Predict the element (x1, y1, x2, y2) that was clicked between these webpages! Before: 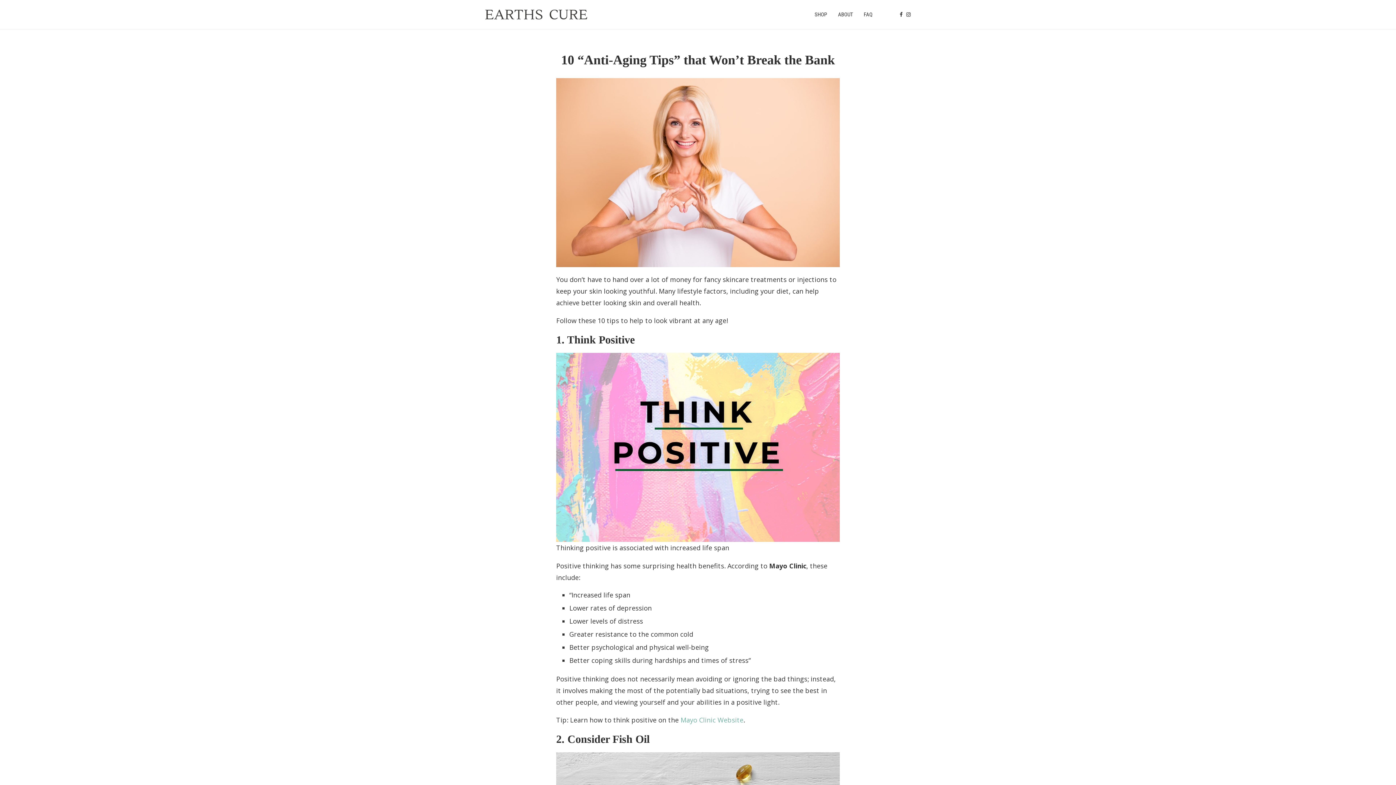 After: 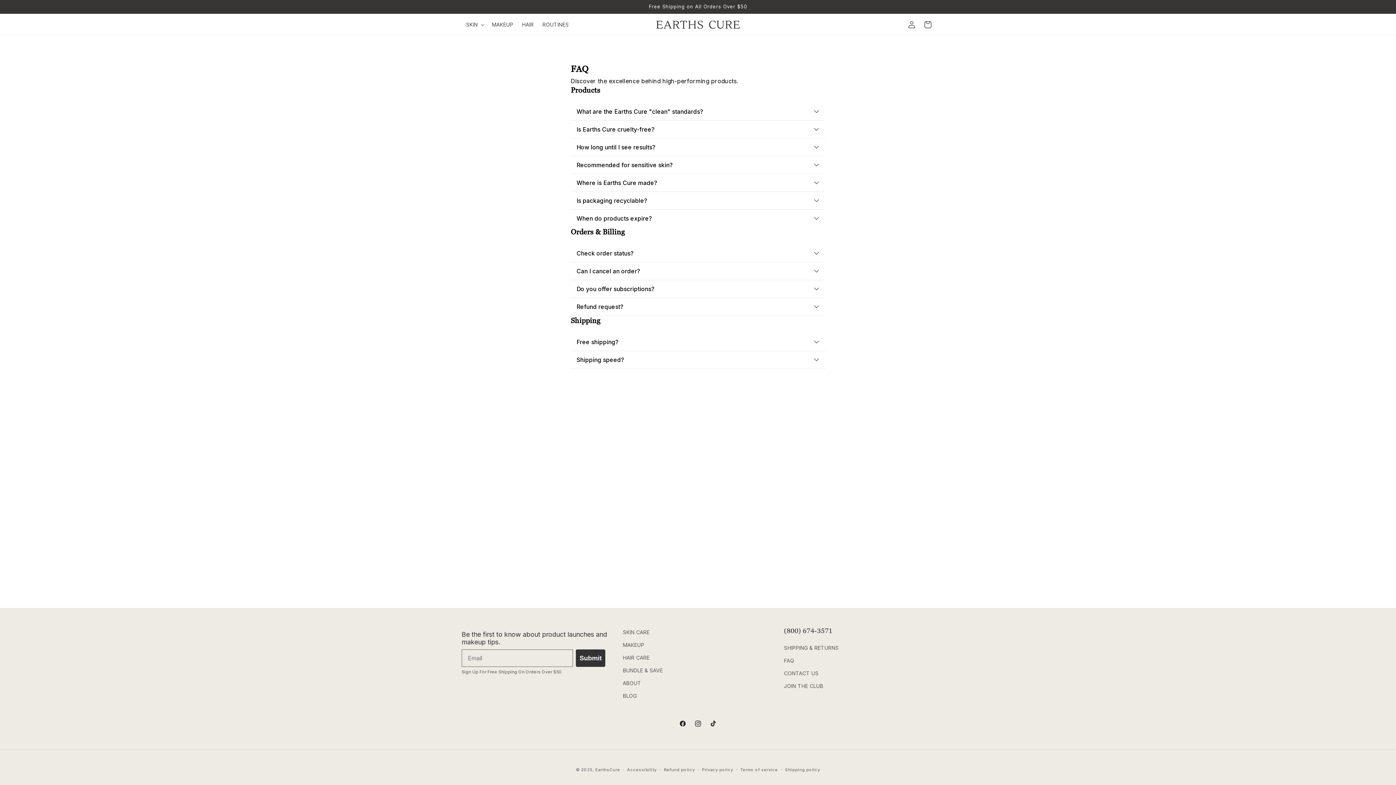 Action: label: FAQ bbox: (858, 0, 878, 29)